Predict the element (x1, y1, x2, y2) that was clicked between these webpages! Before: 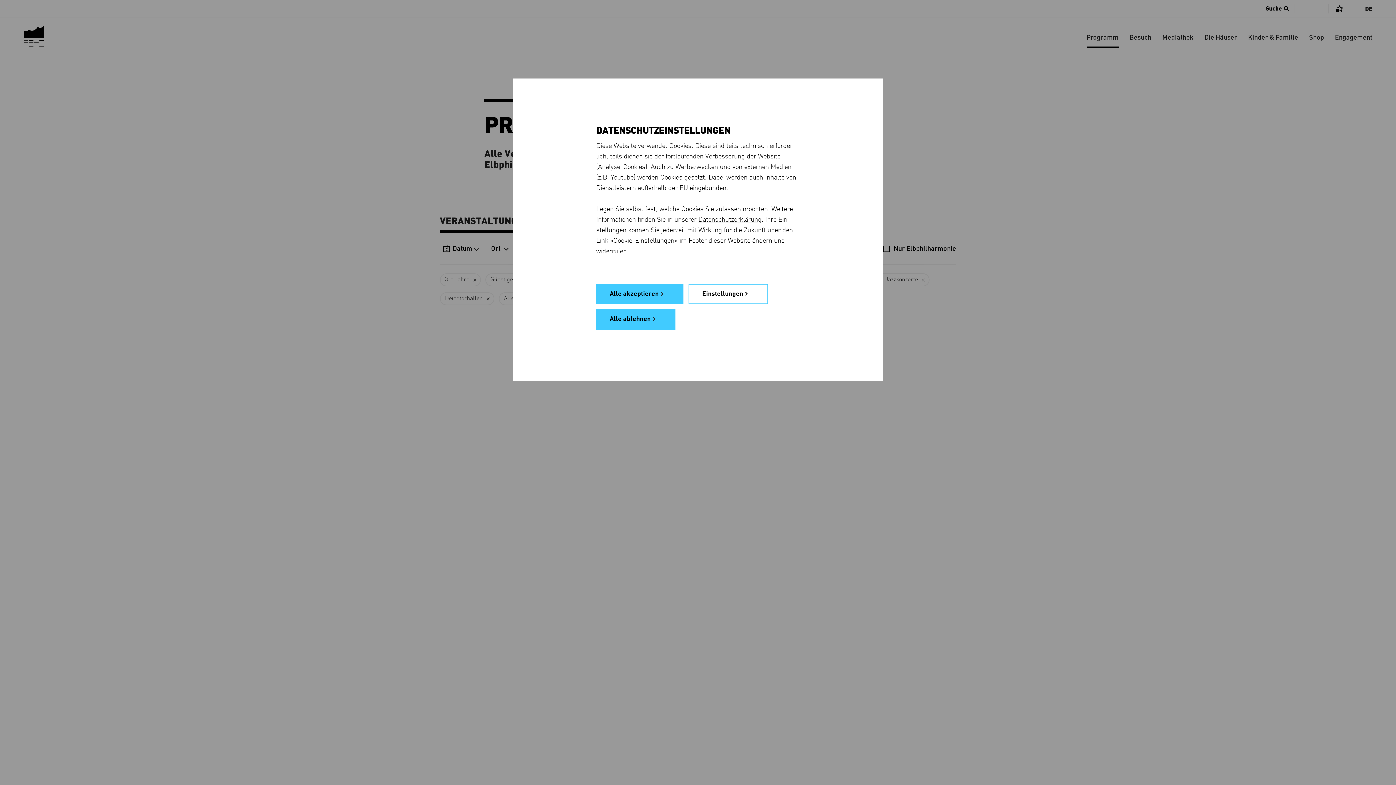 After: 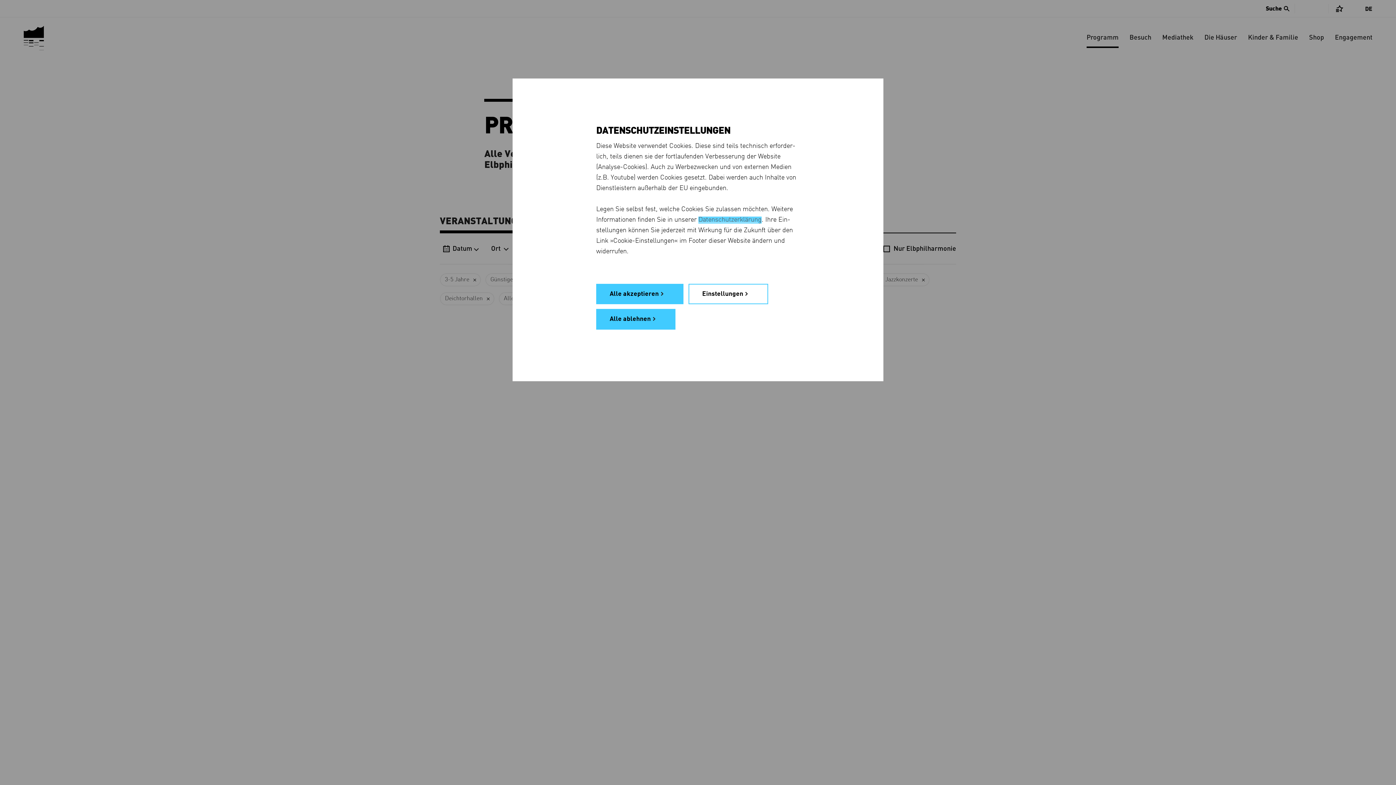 Action: label: Daten­schutz­erklärung bbox: (698, 216, 761, 223)